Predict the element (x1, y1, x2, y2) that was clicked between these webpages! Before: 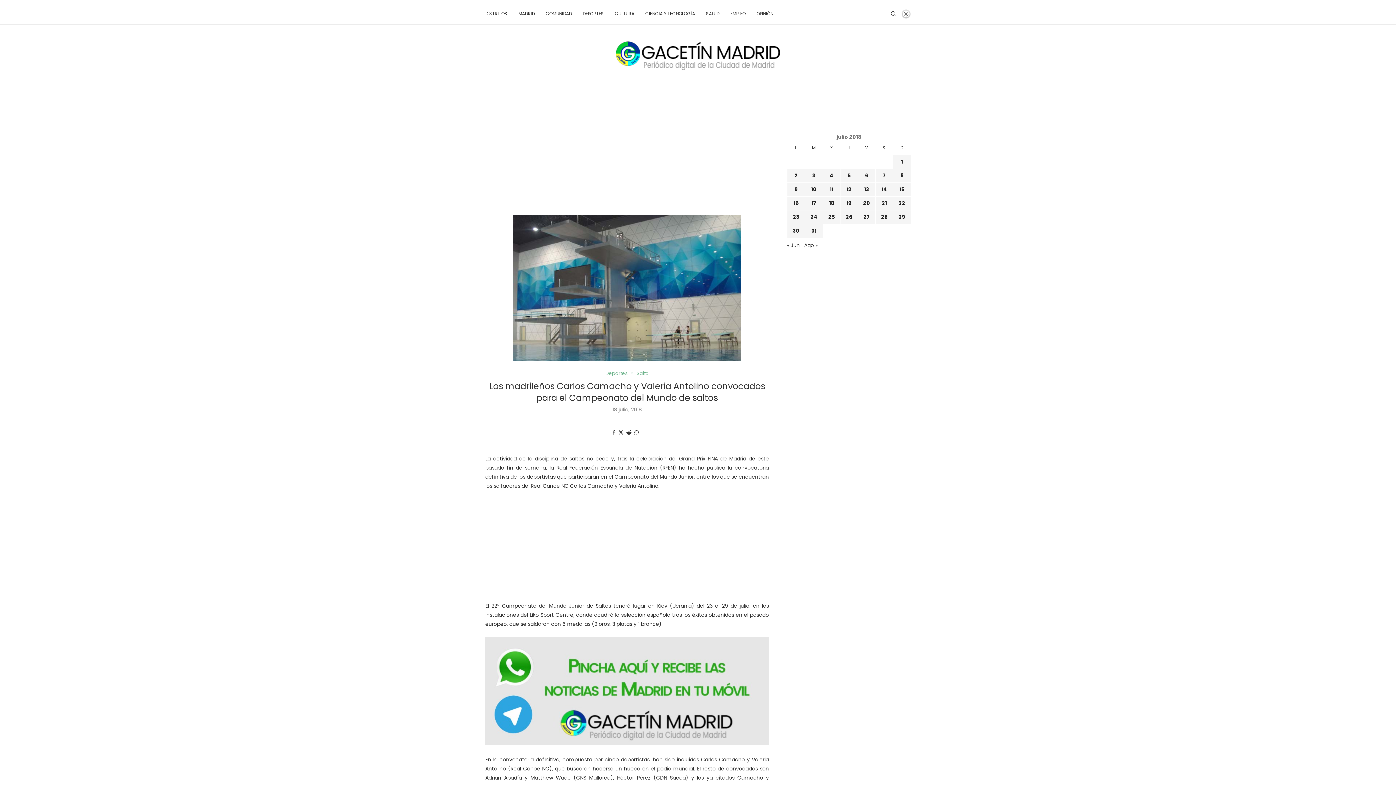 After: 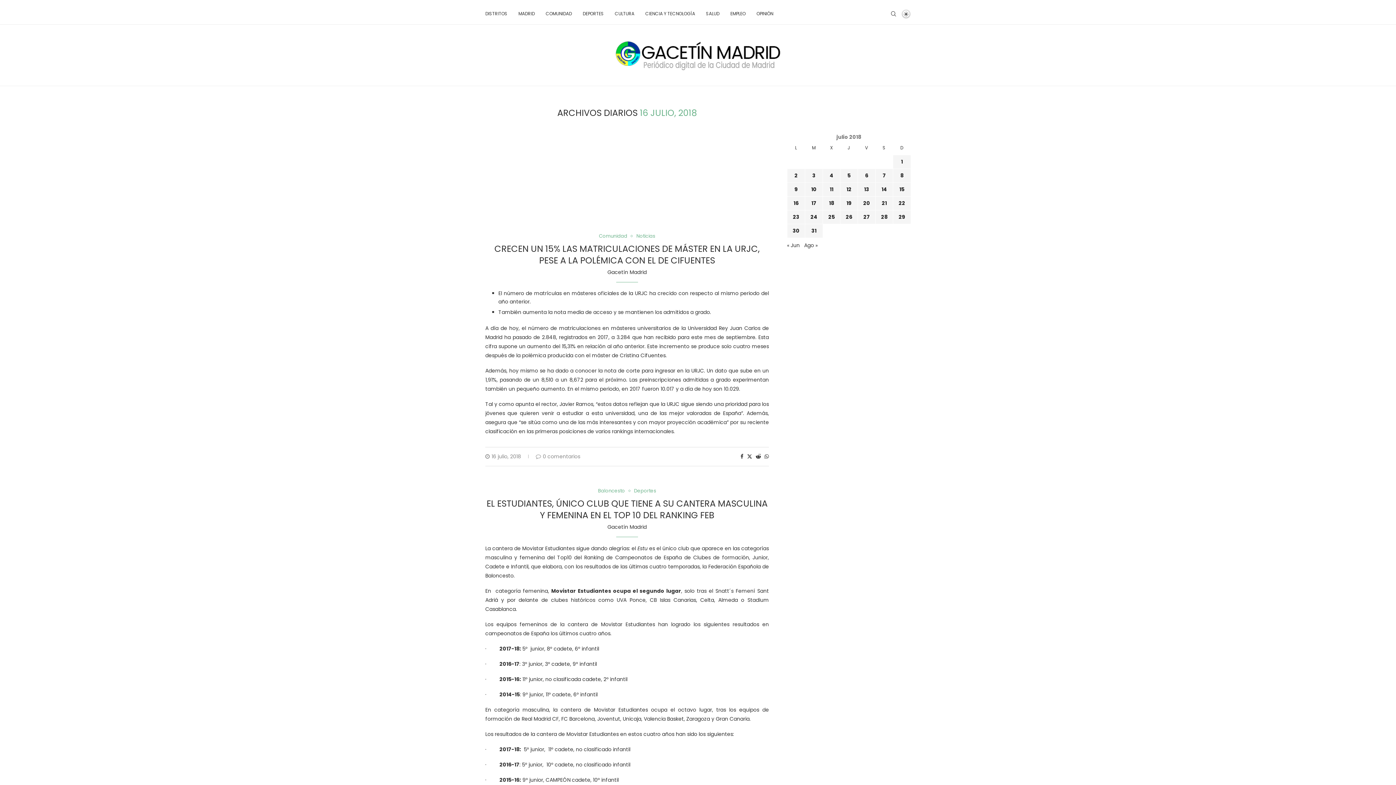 Action: label: Entradas publicadas el 16 de July de 2018 bbox: (793, 199, 798, 206)